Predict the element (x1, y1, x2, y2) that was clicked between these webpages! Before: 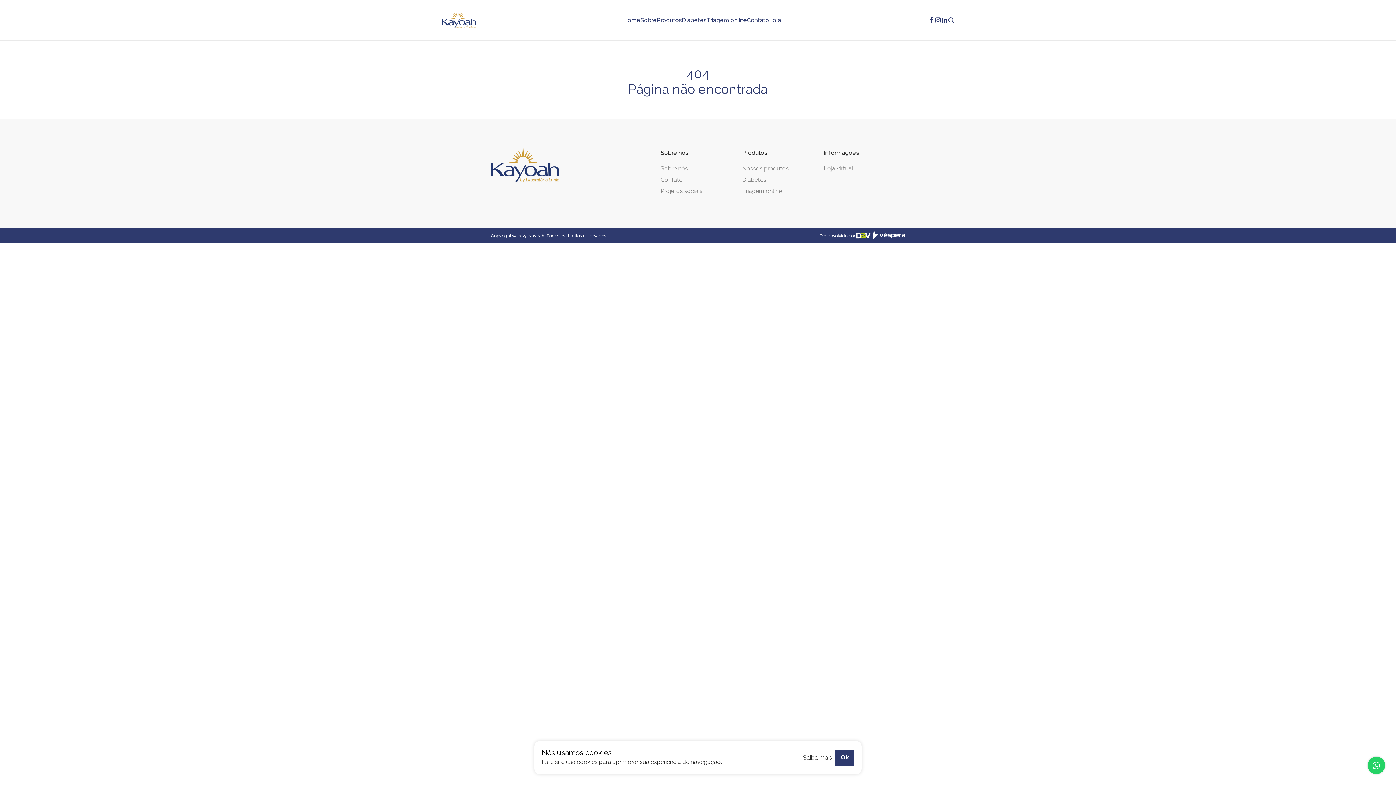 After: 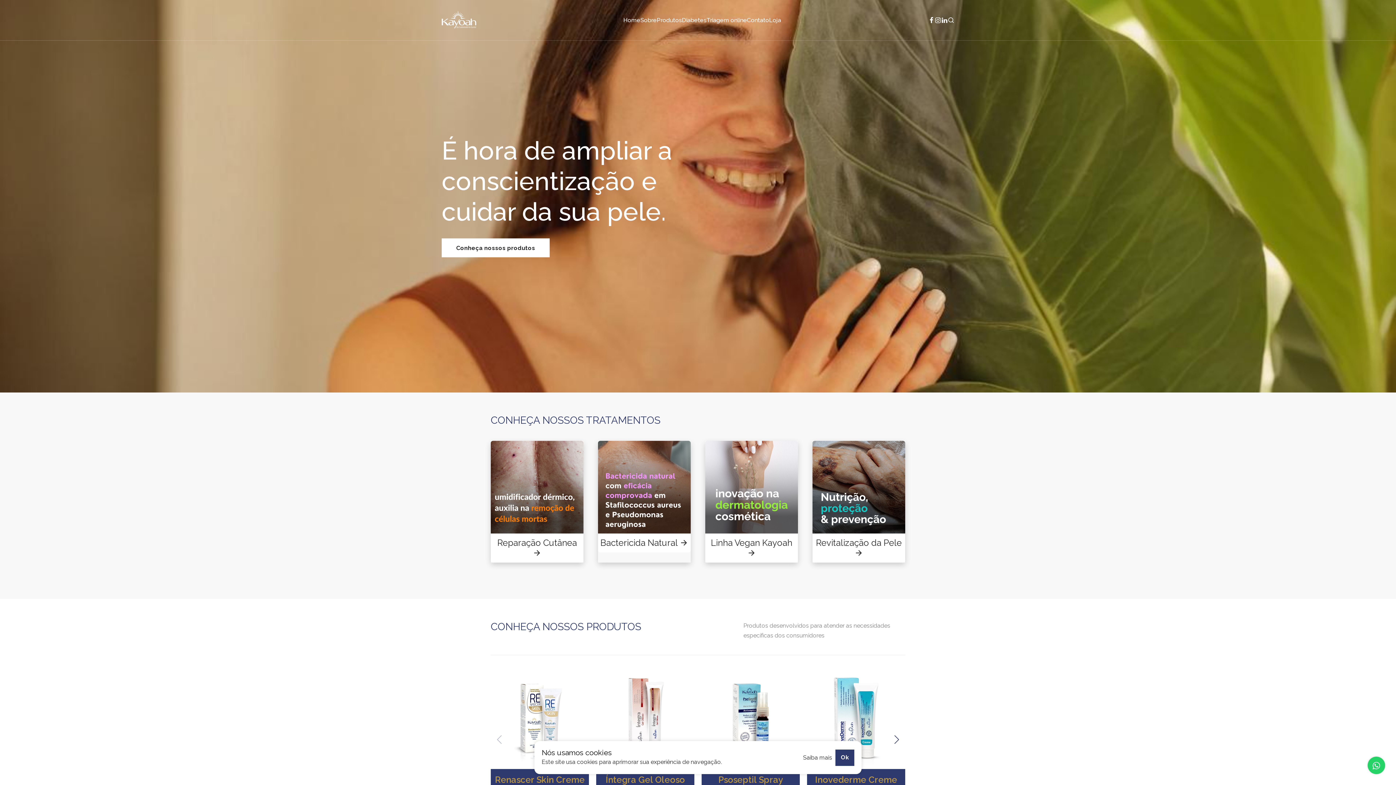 Action: bbox: (441, 10, 476, 29)